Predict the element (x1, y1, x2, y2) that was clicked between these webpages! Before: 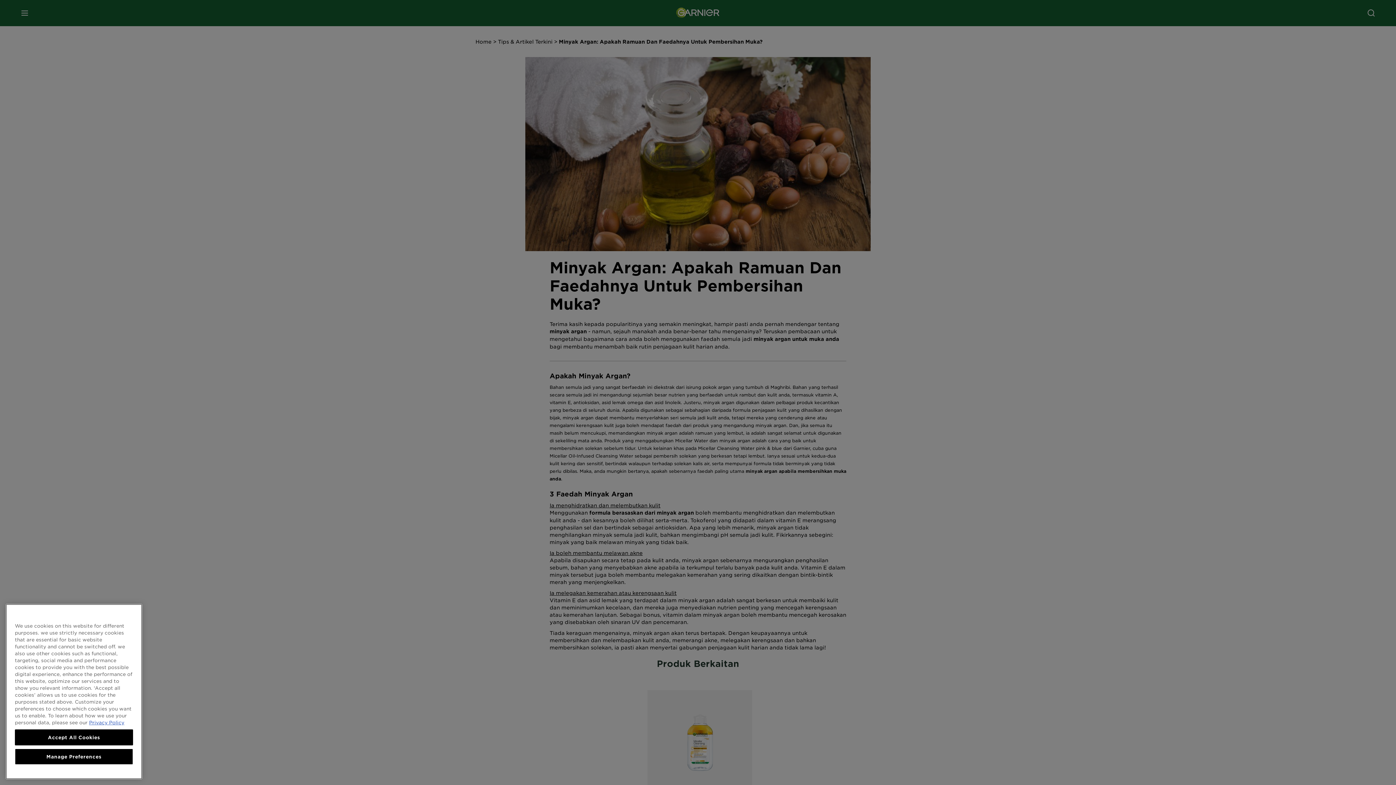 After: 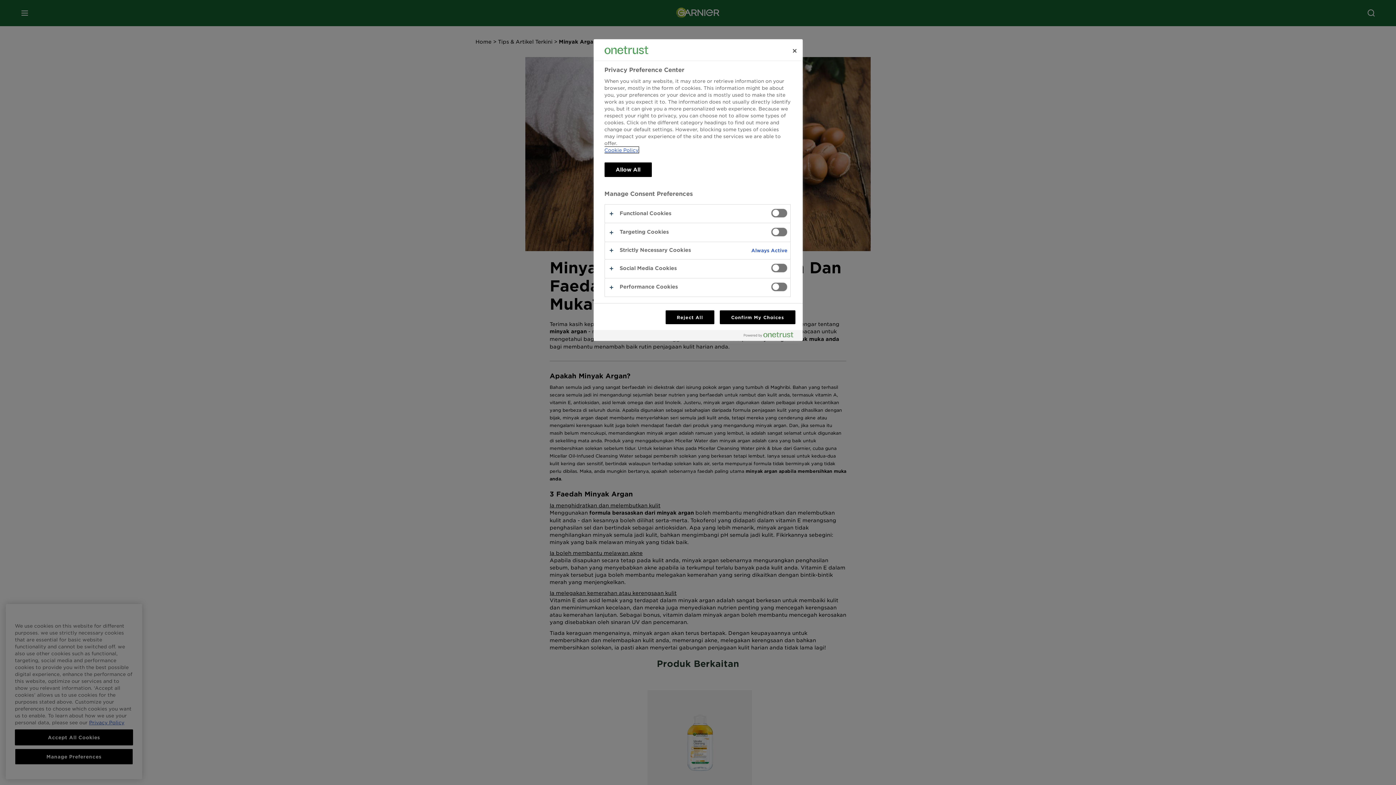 Action: bbox: (14, 749, 133, 765) label: Manage Preferences